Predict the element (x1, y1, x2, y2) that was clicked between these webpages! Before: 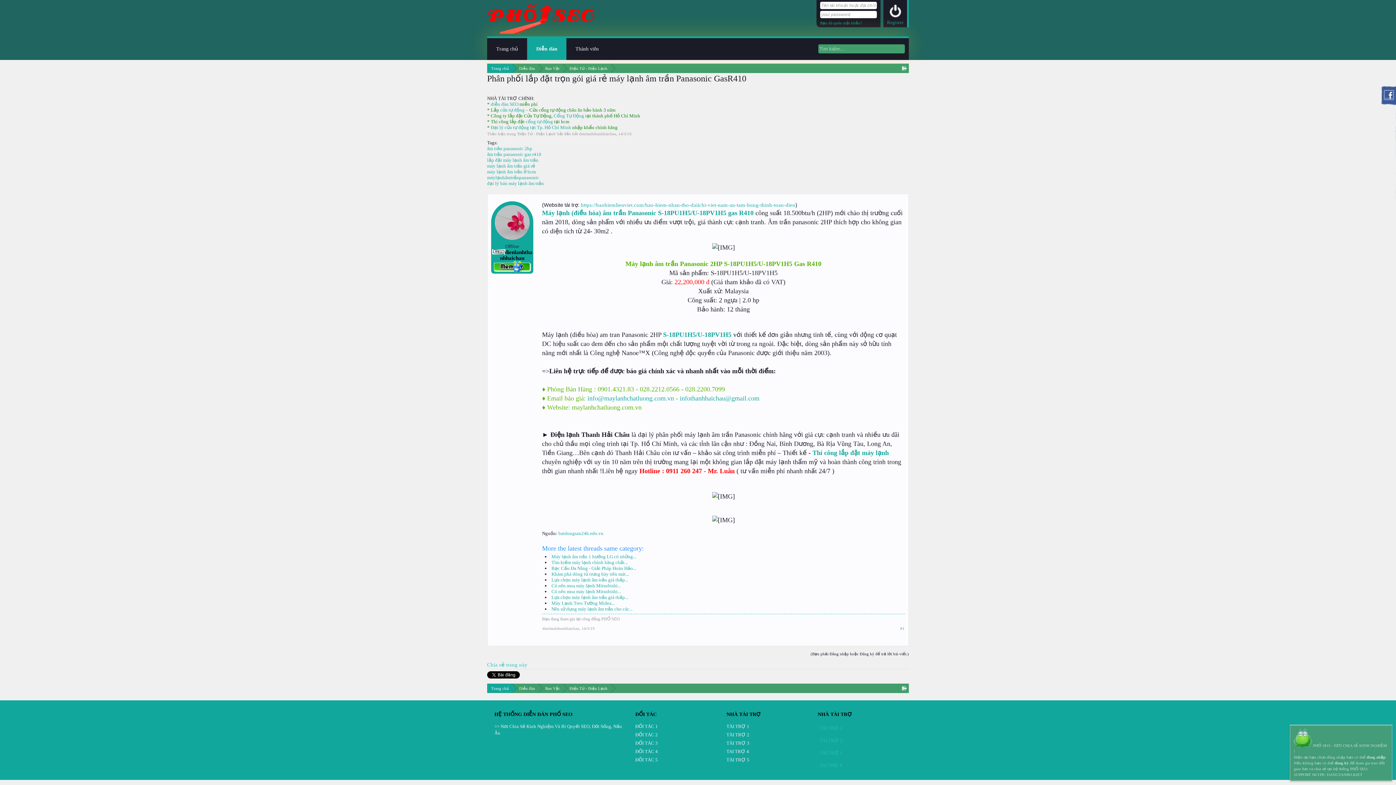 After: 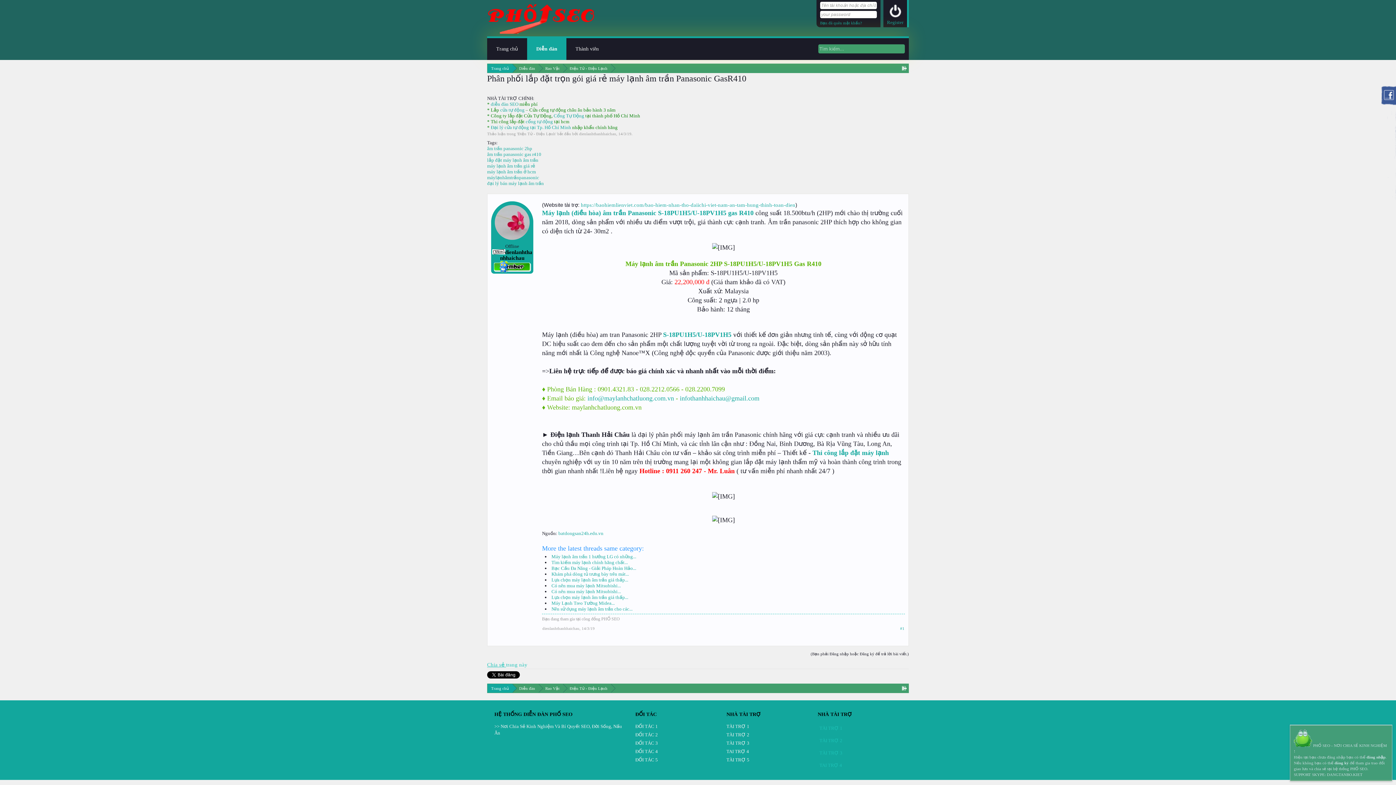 Action: label: Chia sẻ  bbox: (487, 662, 506, 668)